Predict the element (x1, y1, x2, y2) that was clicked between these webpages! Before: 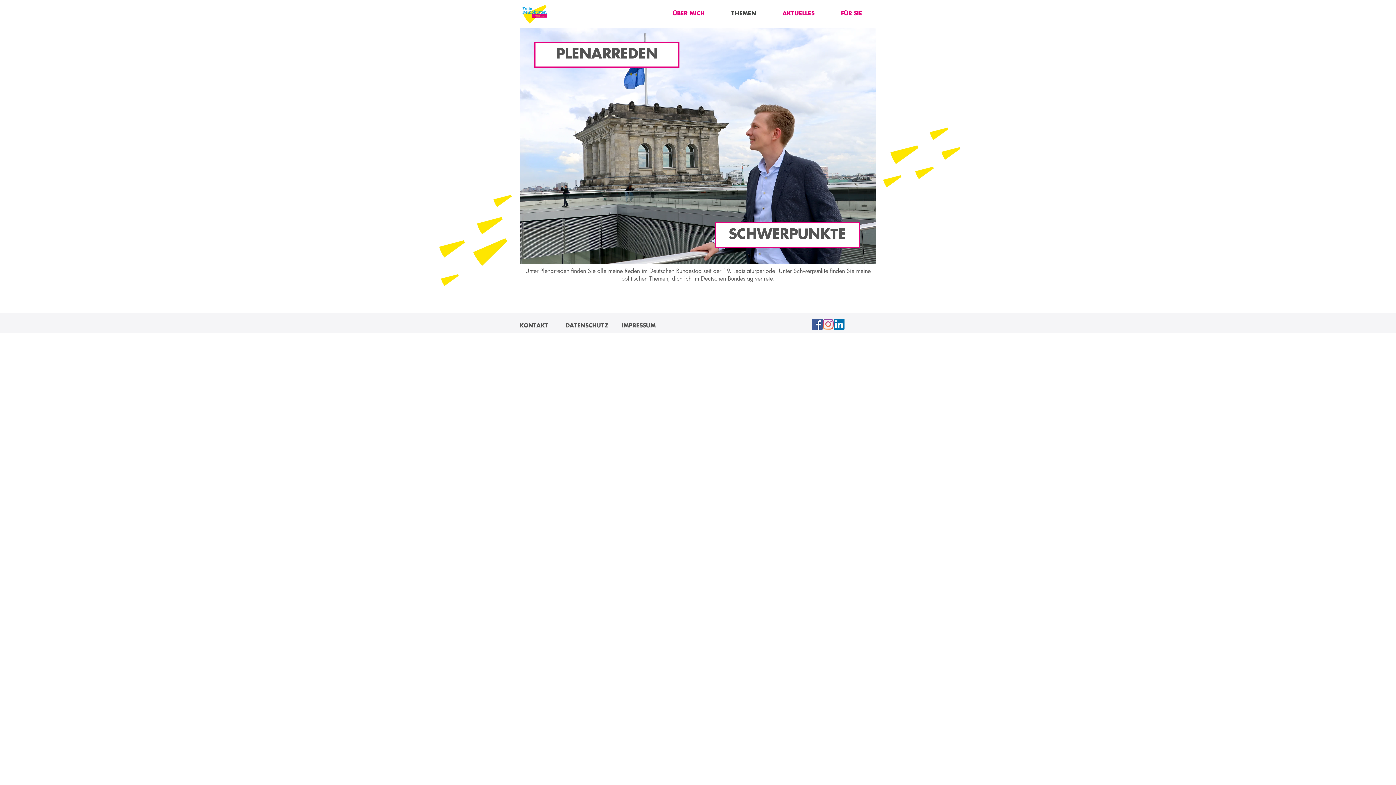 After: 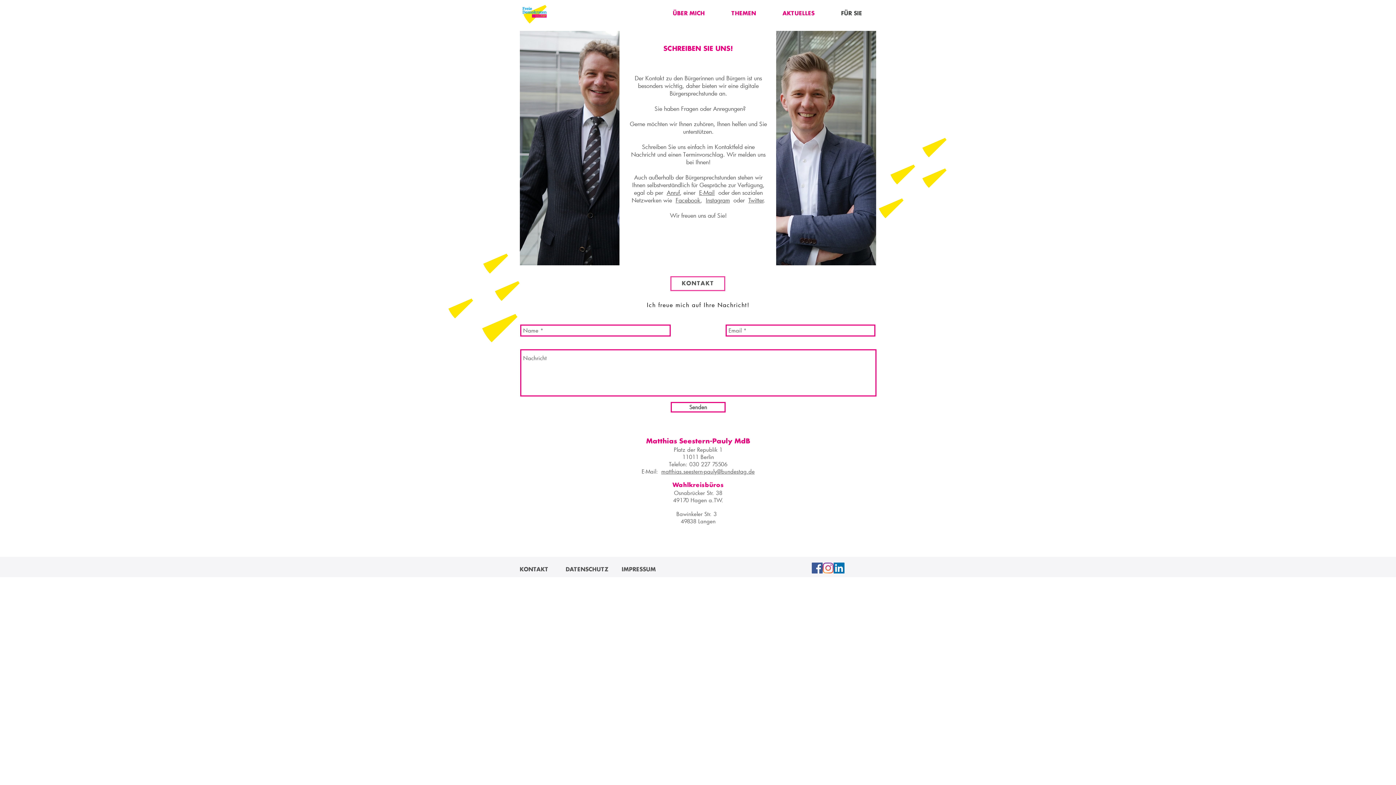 Action: bbox: (828, 7, 875, 20) label: FÜR SIE